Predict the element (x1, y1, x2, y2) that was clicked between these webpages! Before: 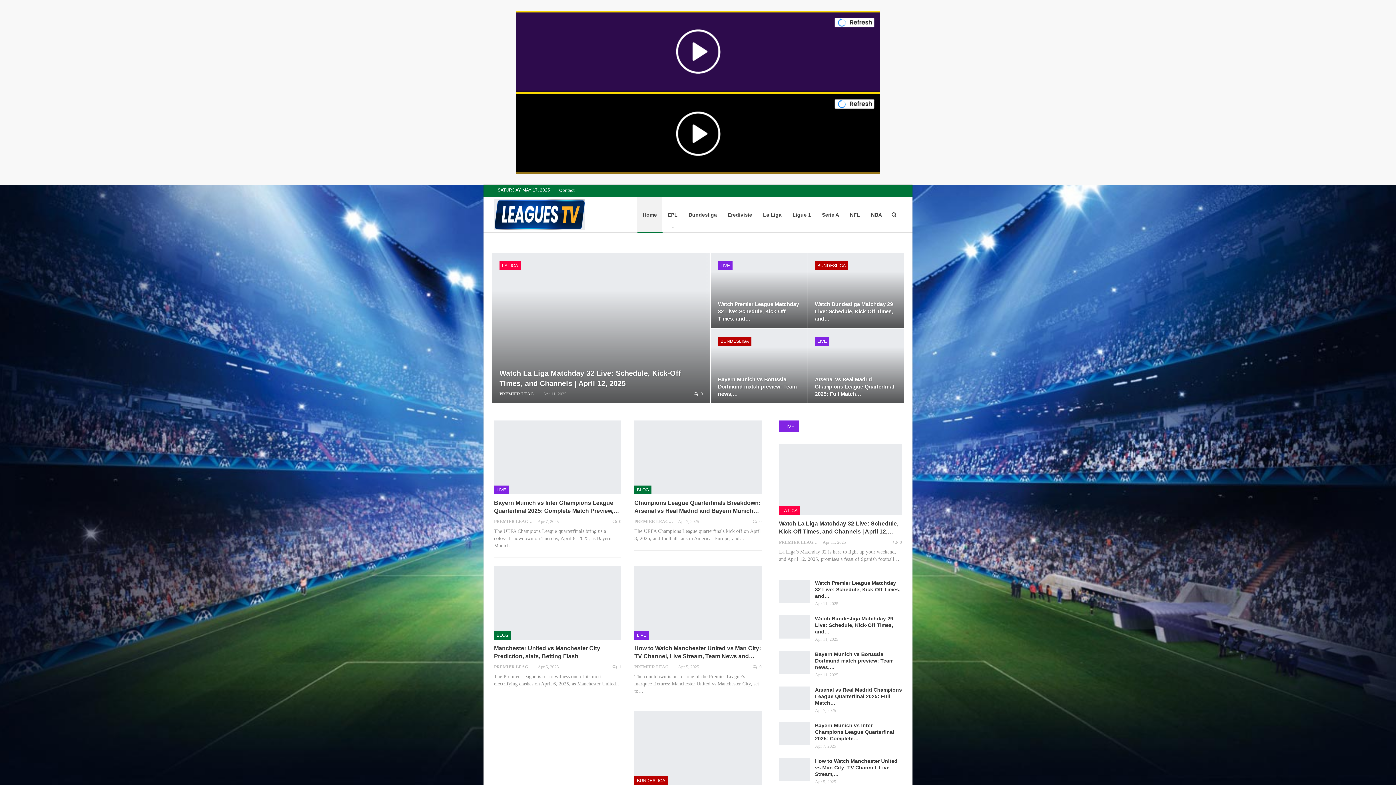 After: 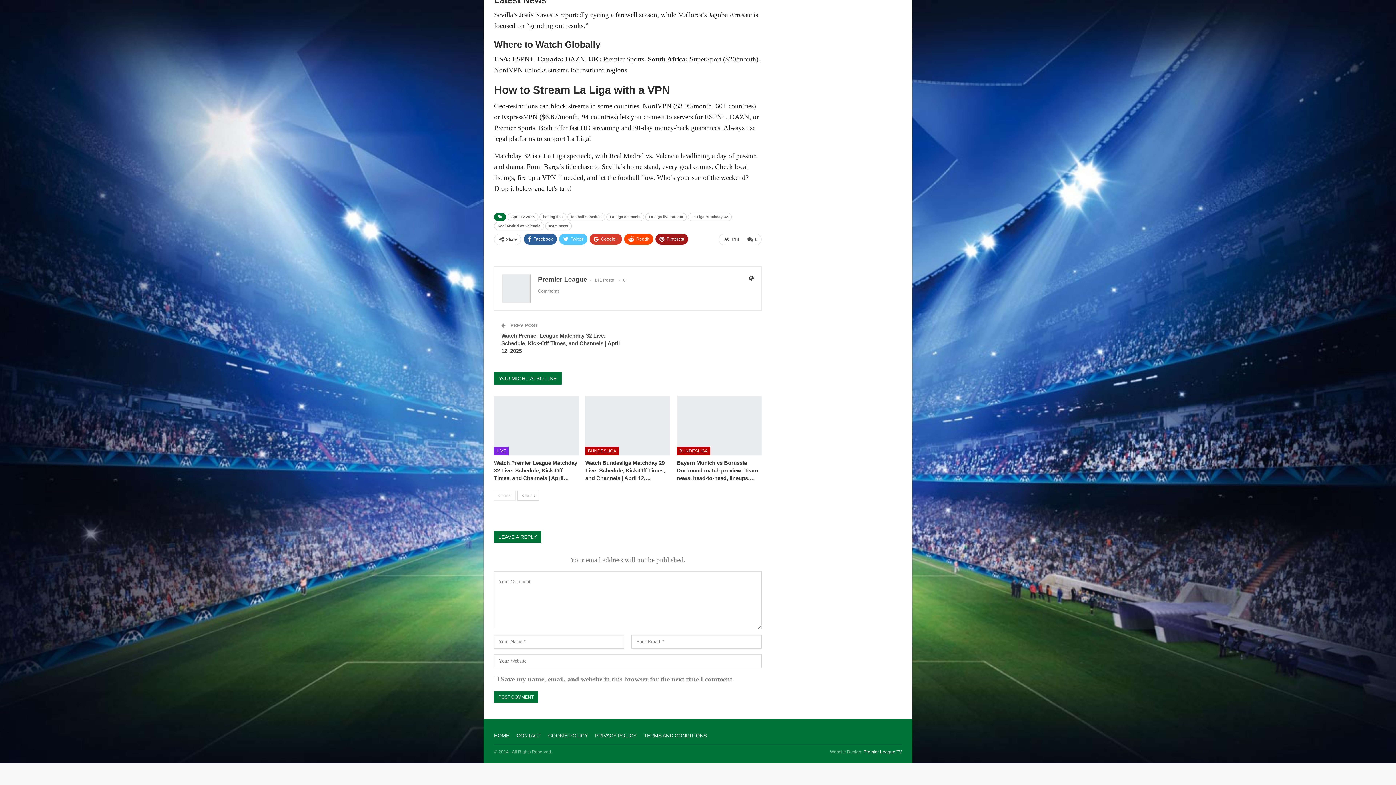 Action: bbox: (694, 390, 702, 397) label:  0